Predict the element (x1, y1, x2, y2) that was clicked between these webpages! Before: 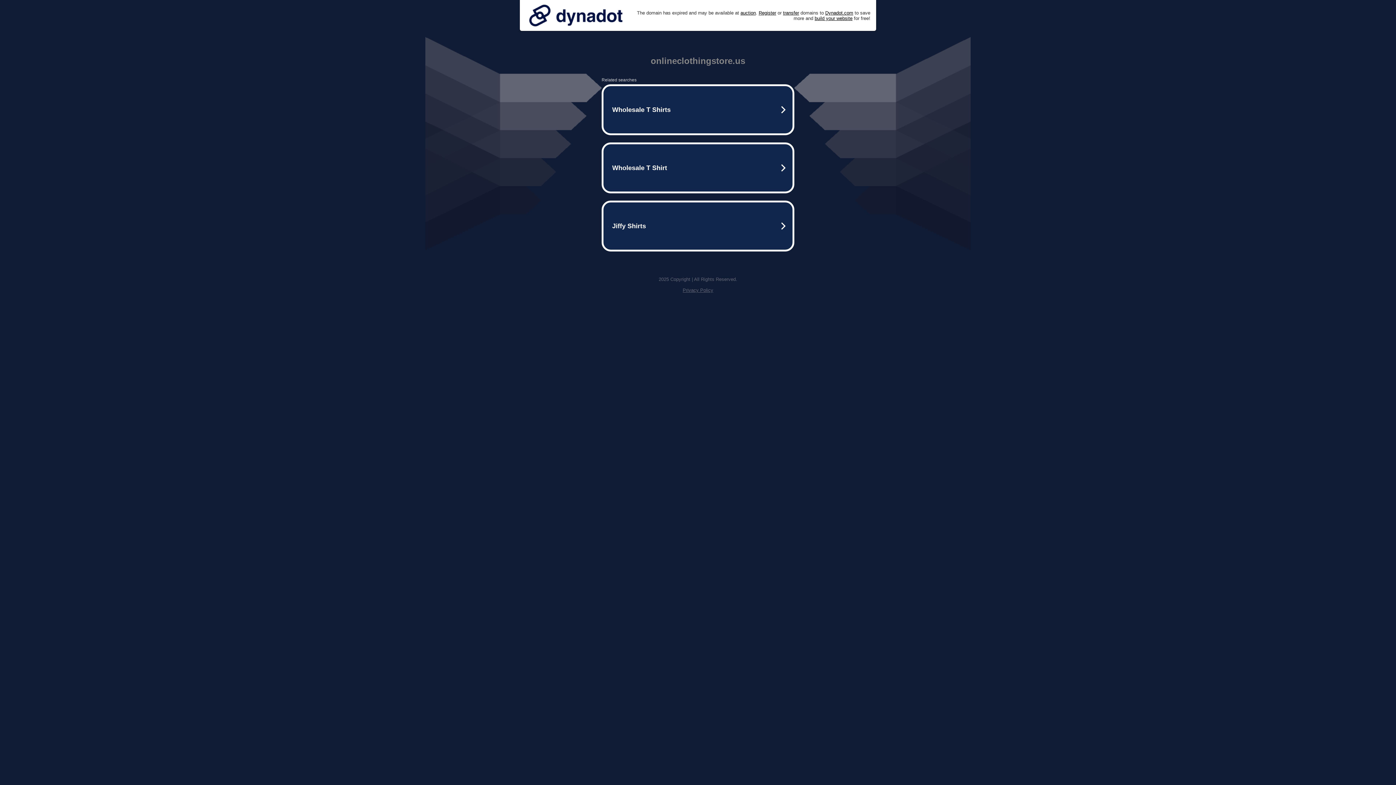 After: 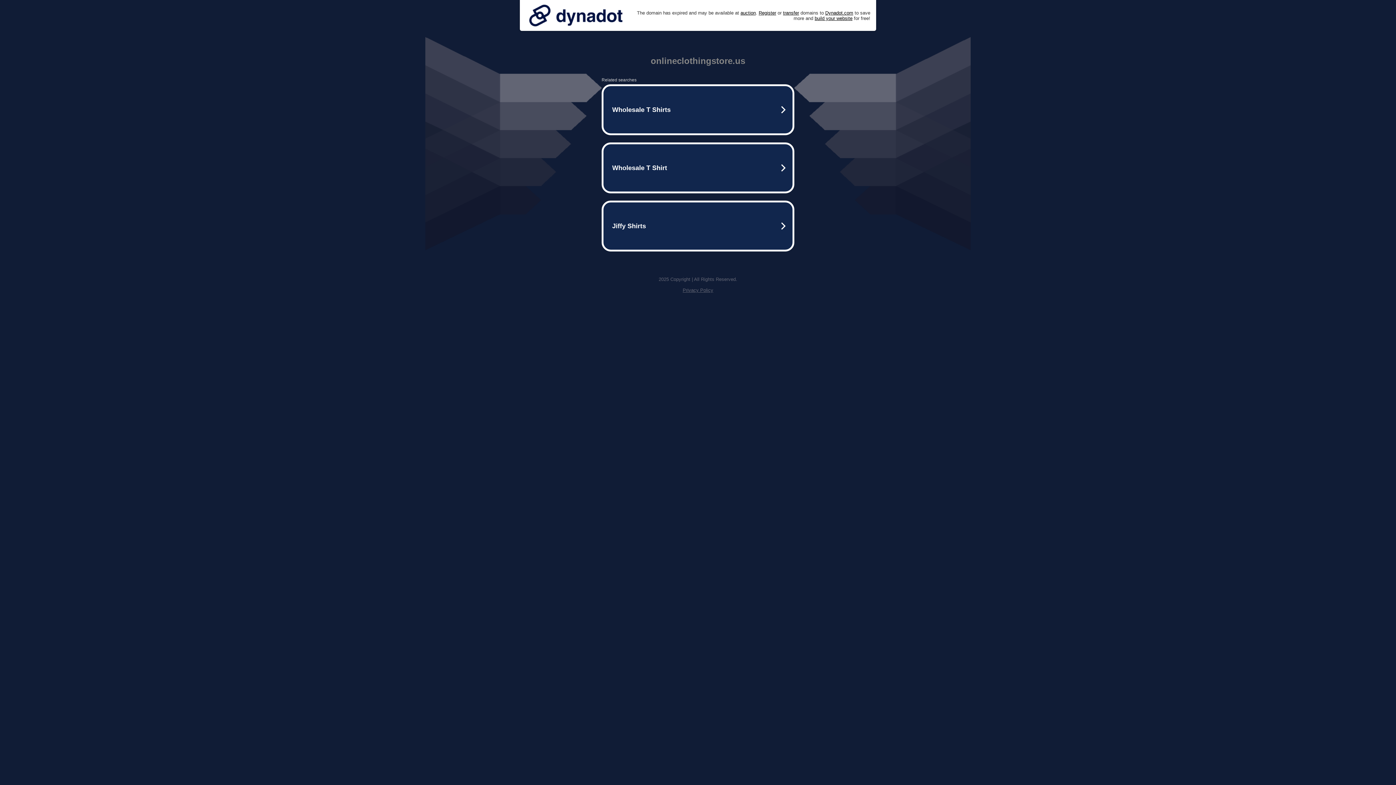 Action: bbox: (525, 0, 626, 30)